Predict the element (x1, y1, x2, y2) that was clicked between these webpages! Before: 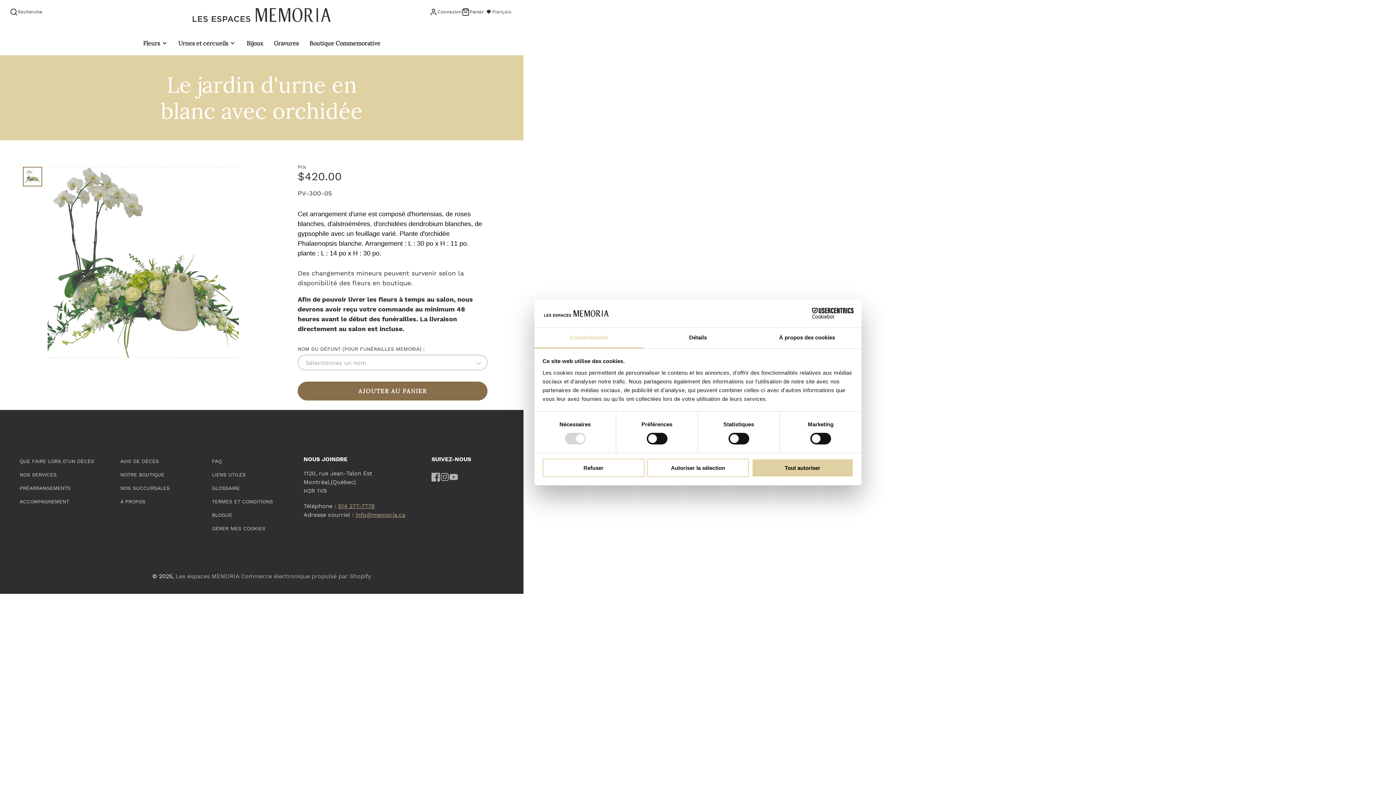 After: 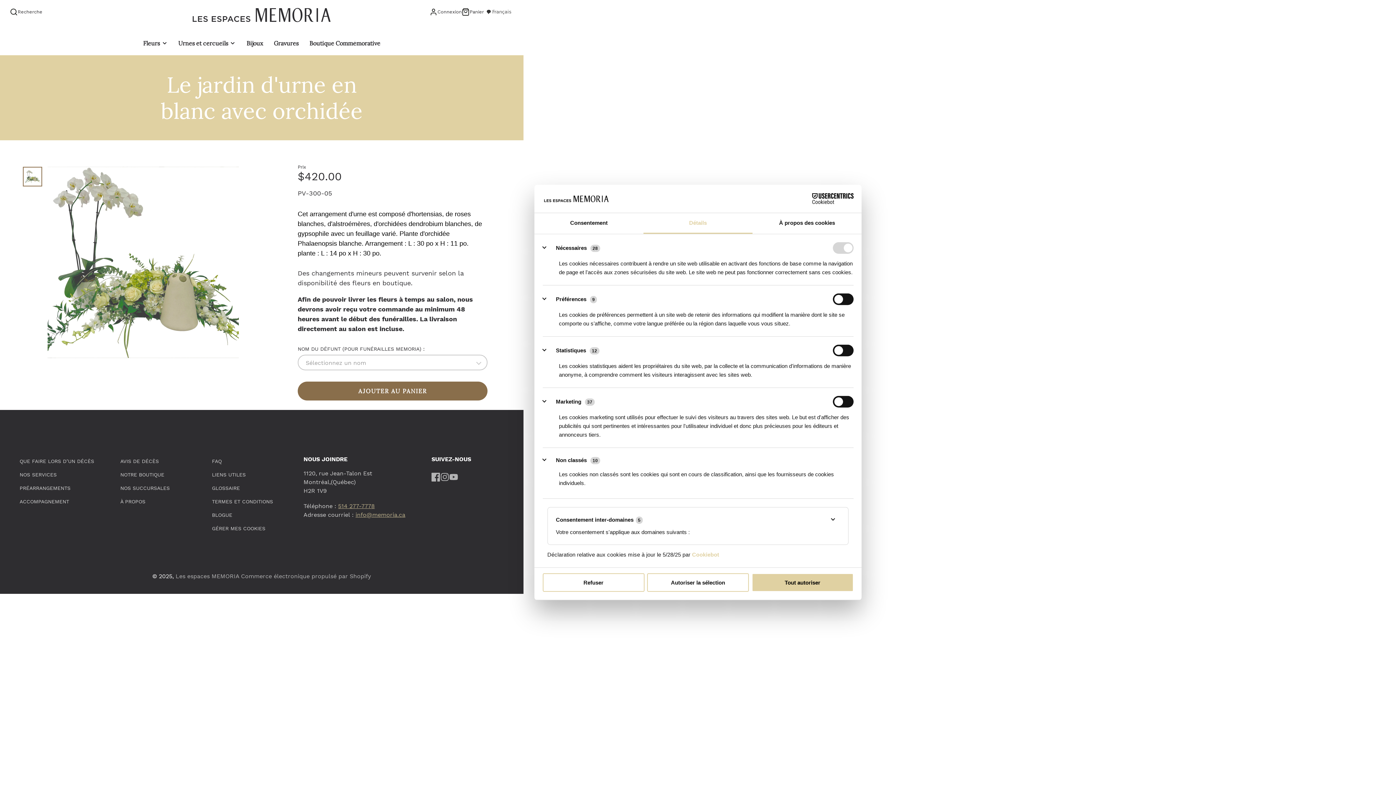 Action: bbox: (643, 327, 752, 348) label: Détails